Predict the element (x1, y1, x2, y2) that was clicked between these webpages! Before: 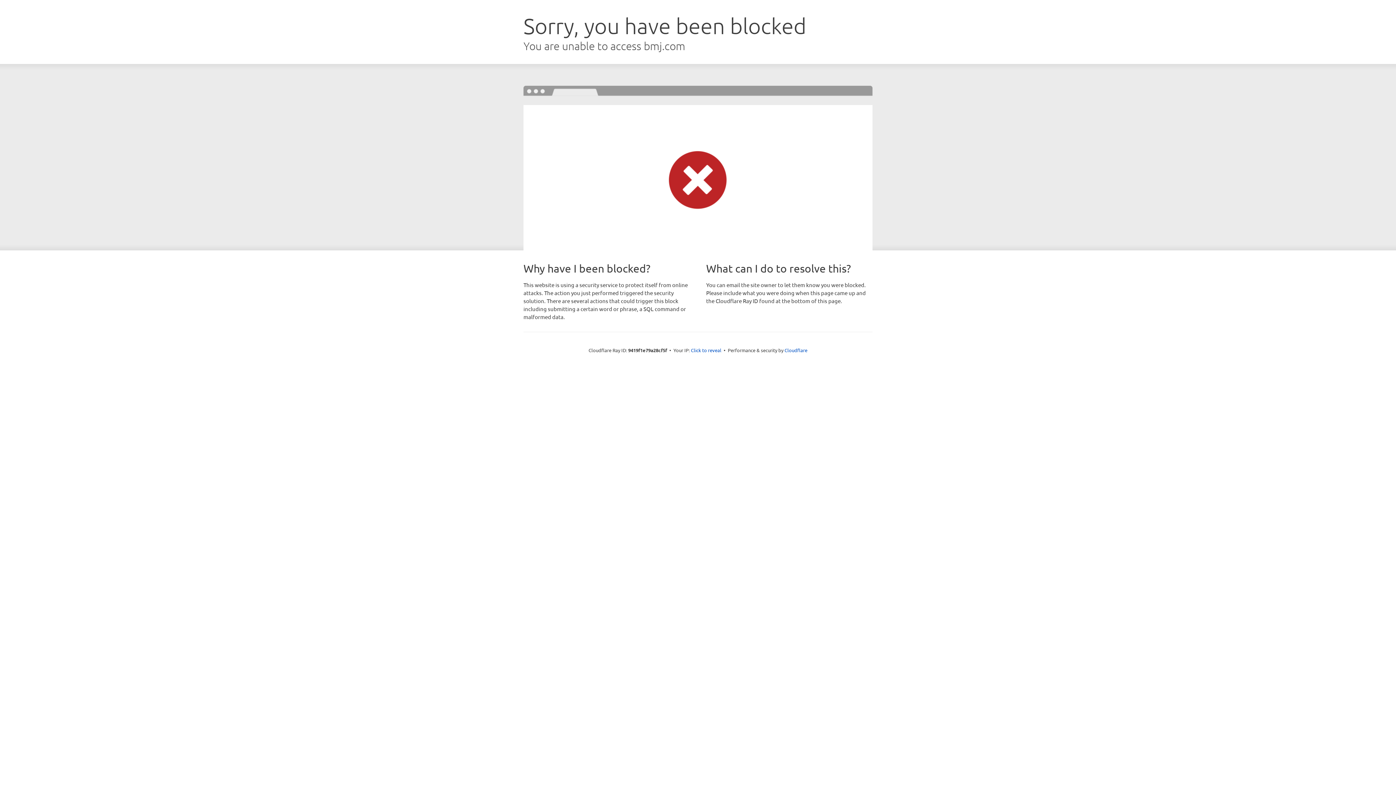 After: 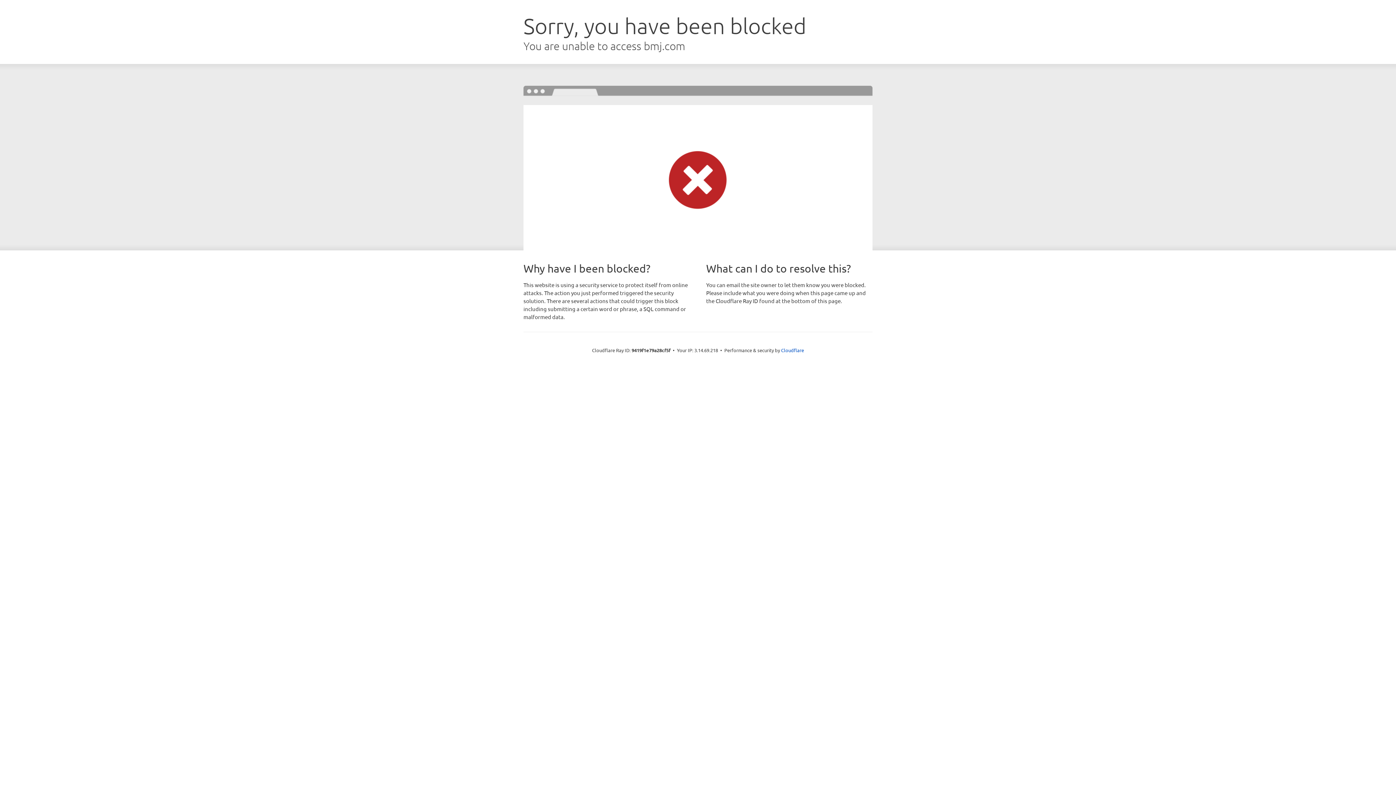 Action: label: Click to reveal bbox: (691, 346, 721, 353)